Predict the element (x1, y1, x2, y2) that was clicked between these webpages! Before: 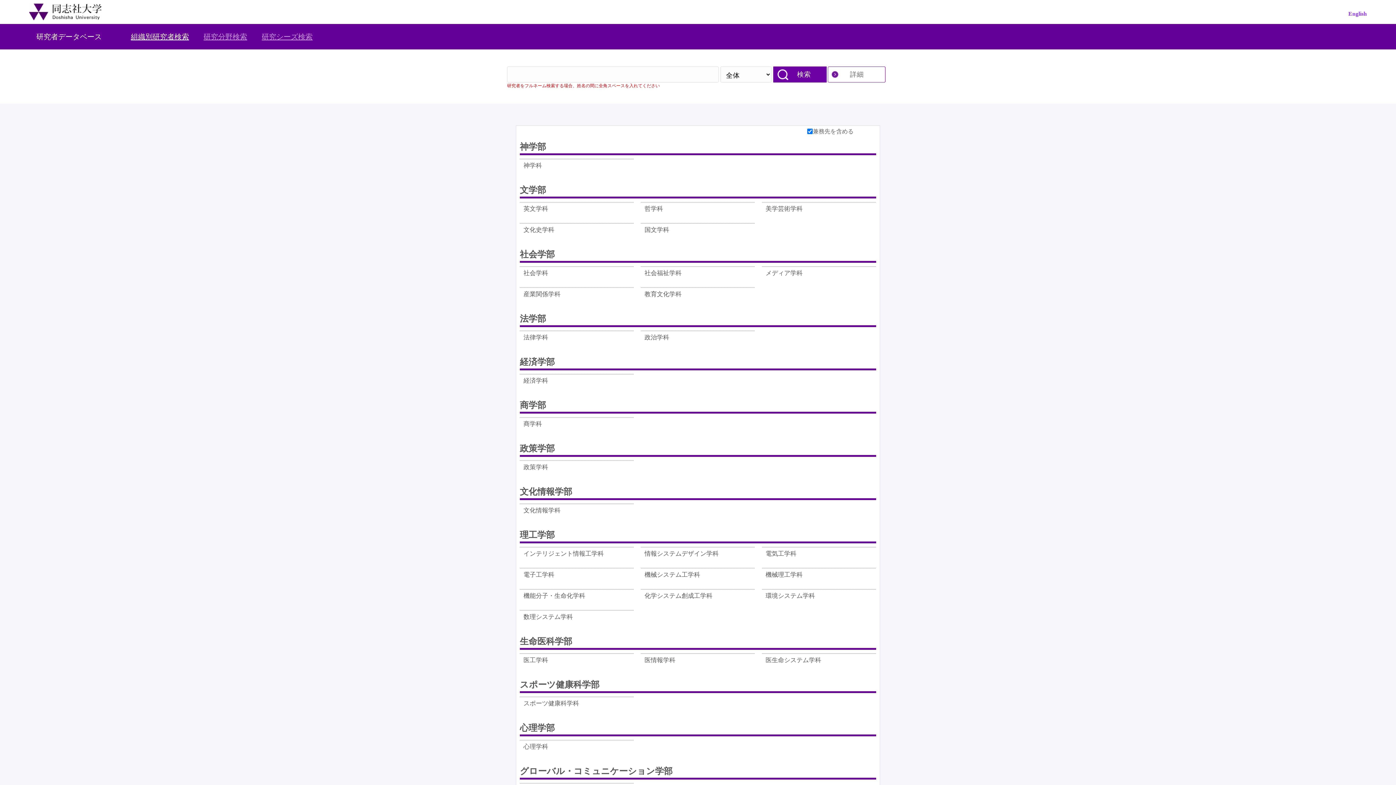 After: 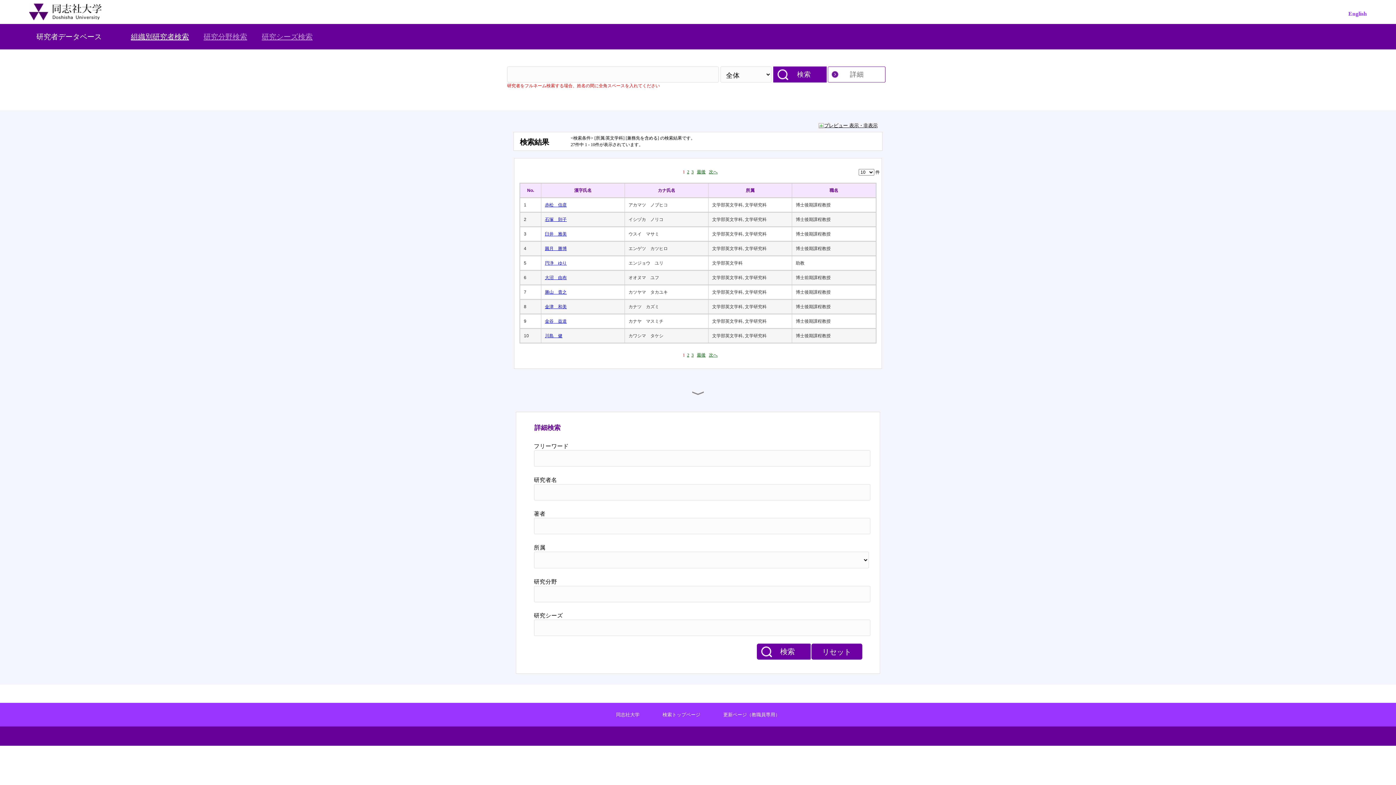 Action: bbox: (523, 204, 548, 219) label: 英文学科